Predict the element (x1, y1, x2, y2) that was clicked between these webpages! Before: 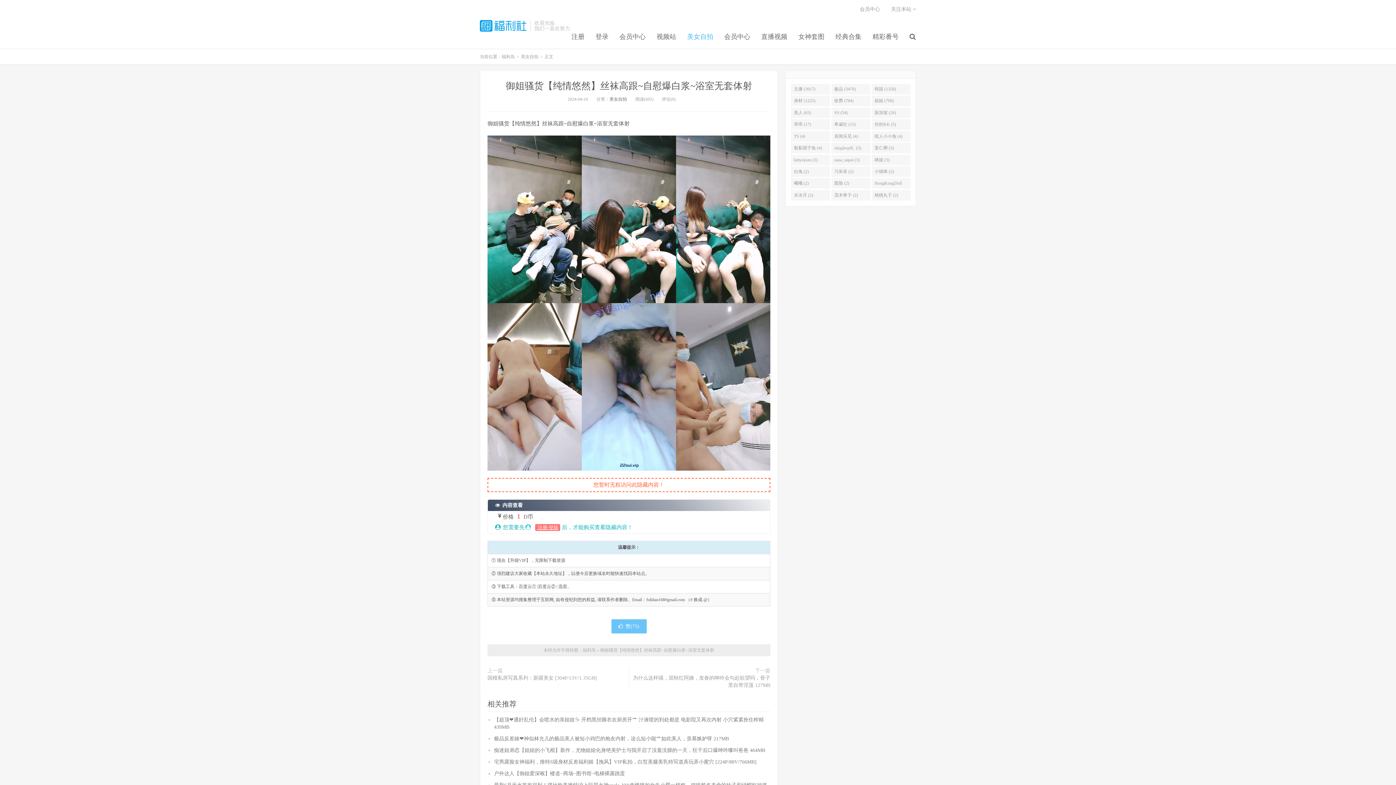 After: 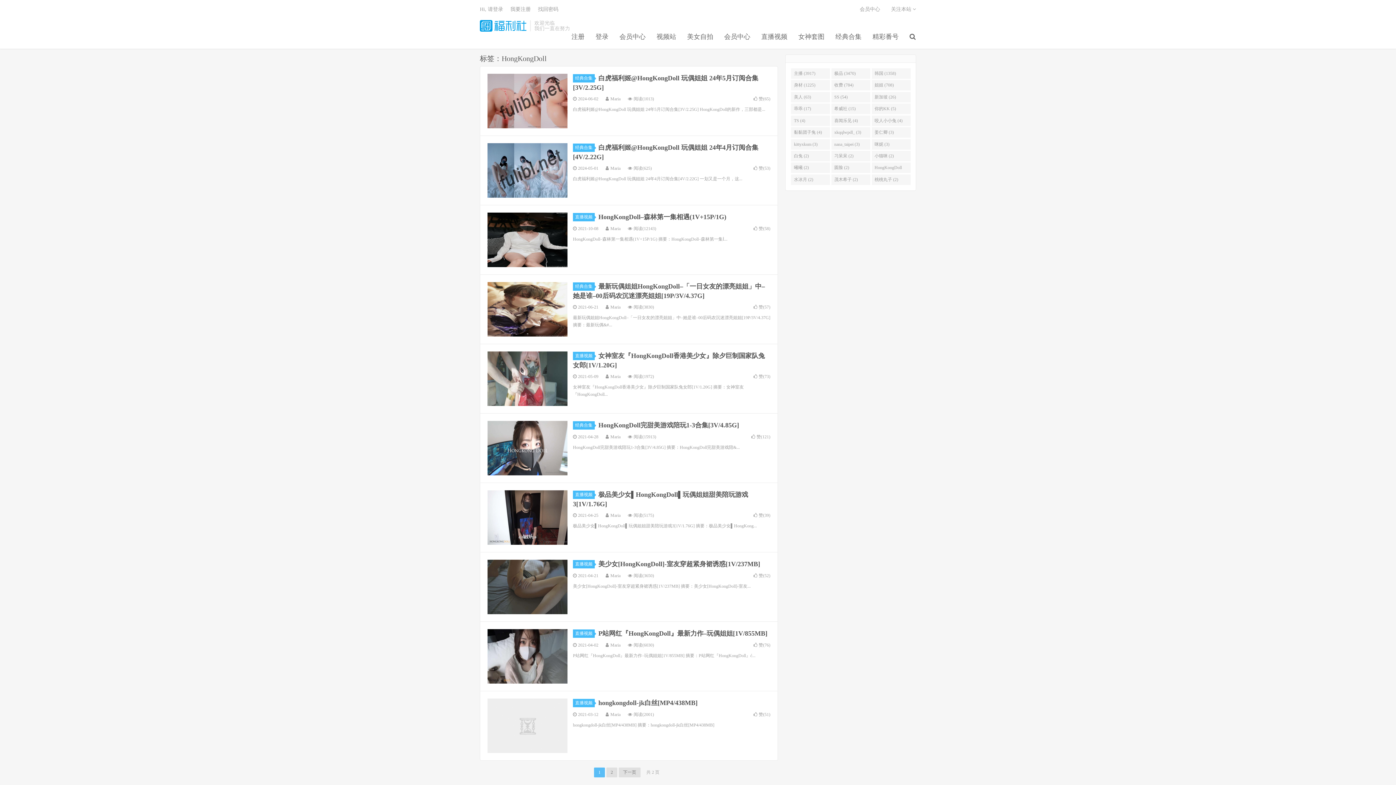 Action: label: HongKongDoll (2) bbox: (871, 178, 911, 188)